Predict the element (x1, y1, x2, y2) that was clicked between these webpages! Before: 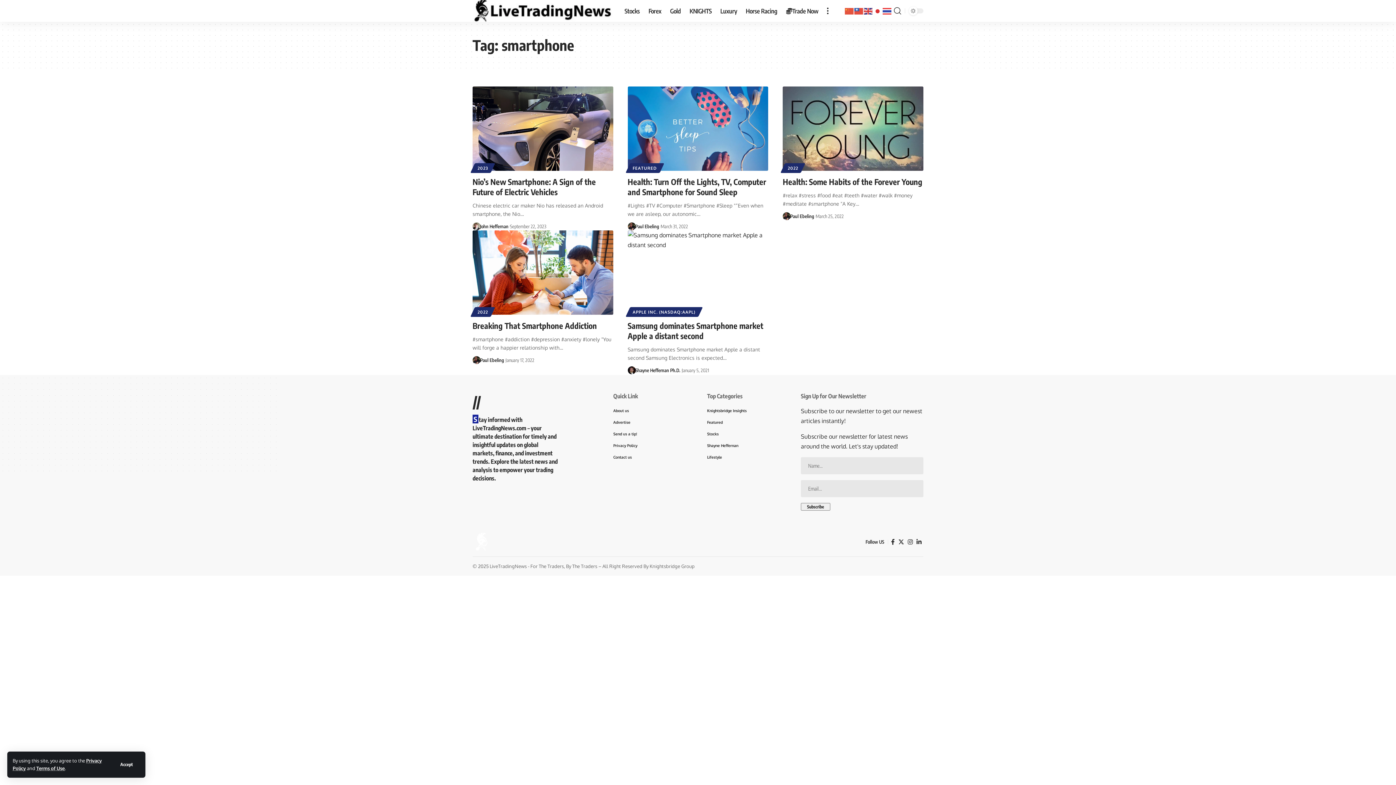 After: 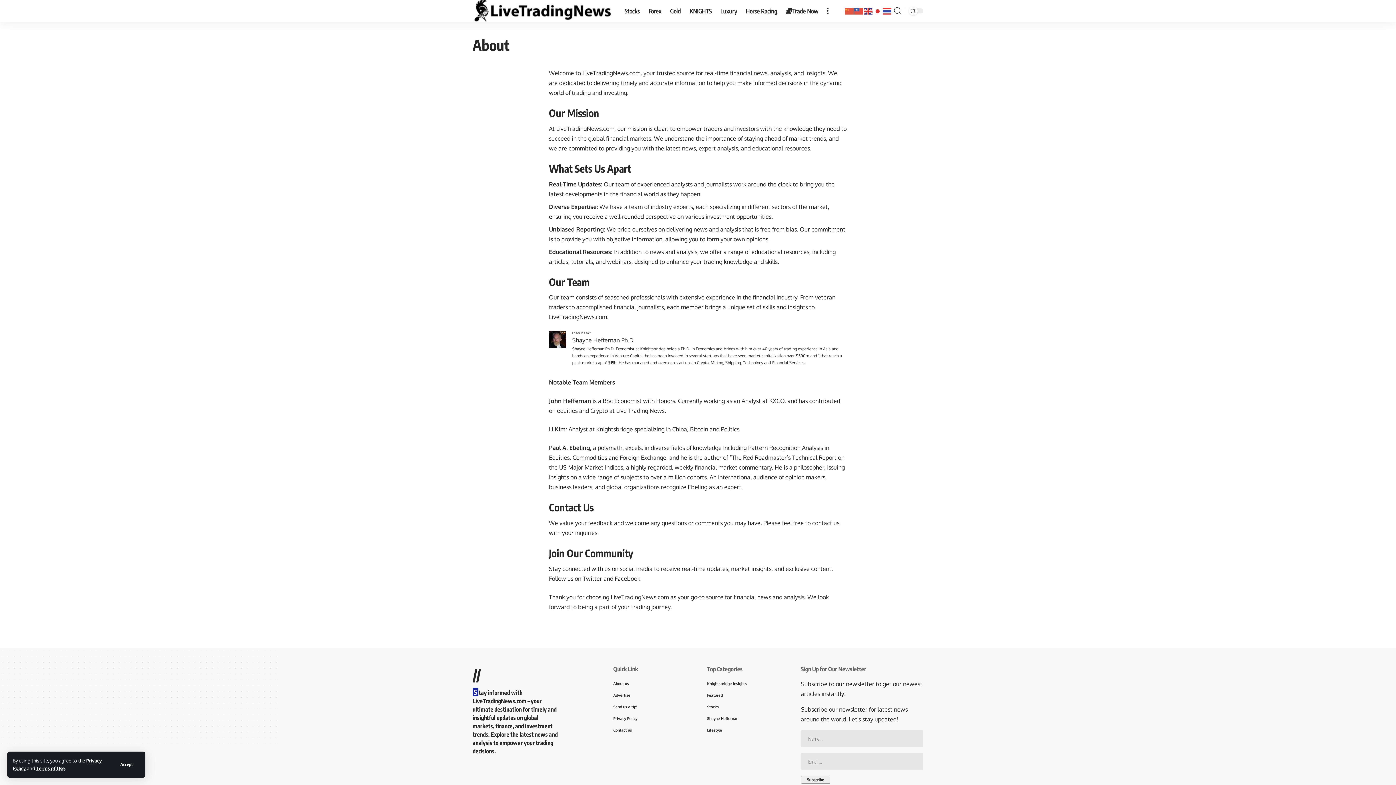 Action: bbox: (613, 406, 689, 416) label: About us